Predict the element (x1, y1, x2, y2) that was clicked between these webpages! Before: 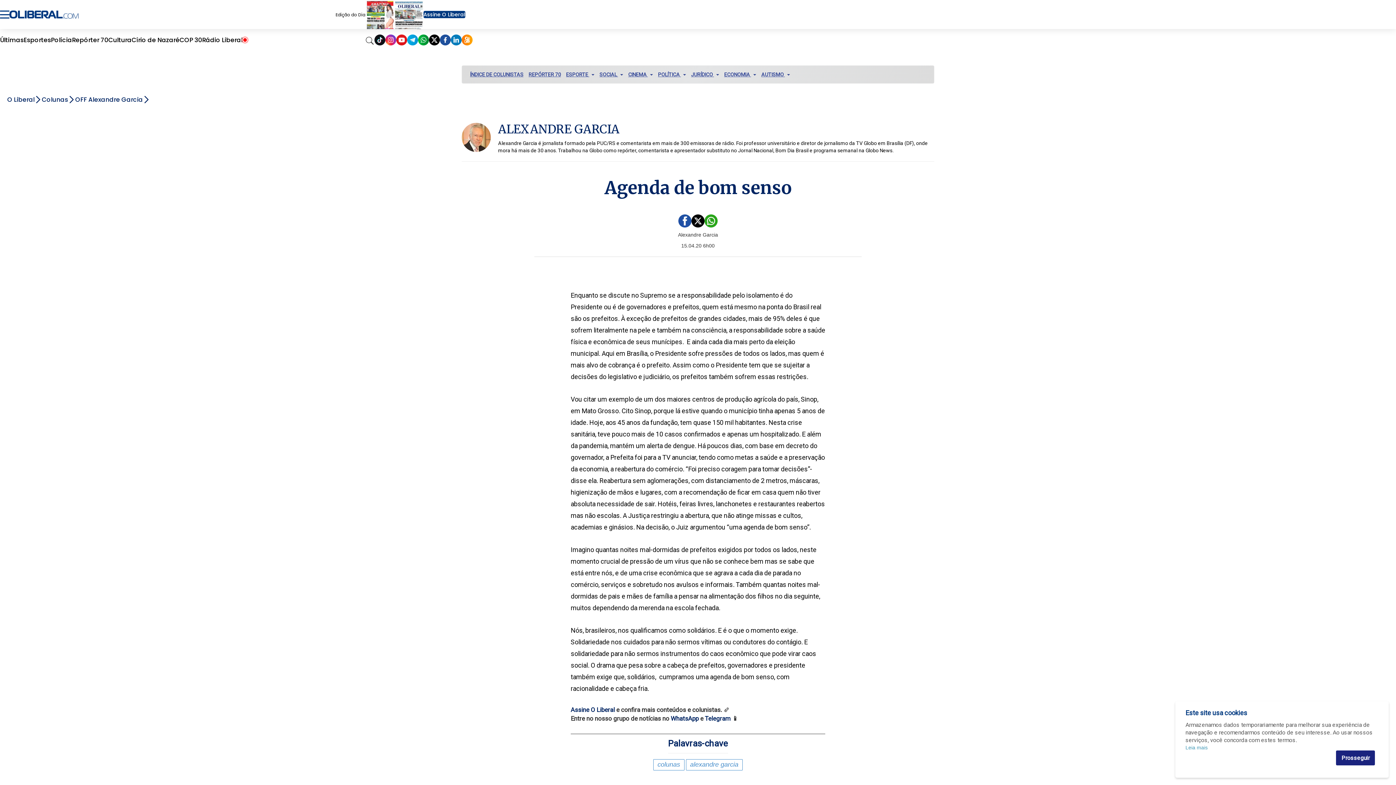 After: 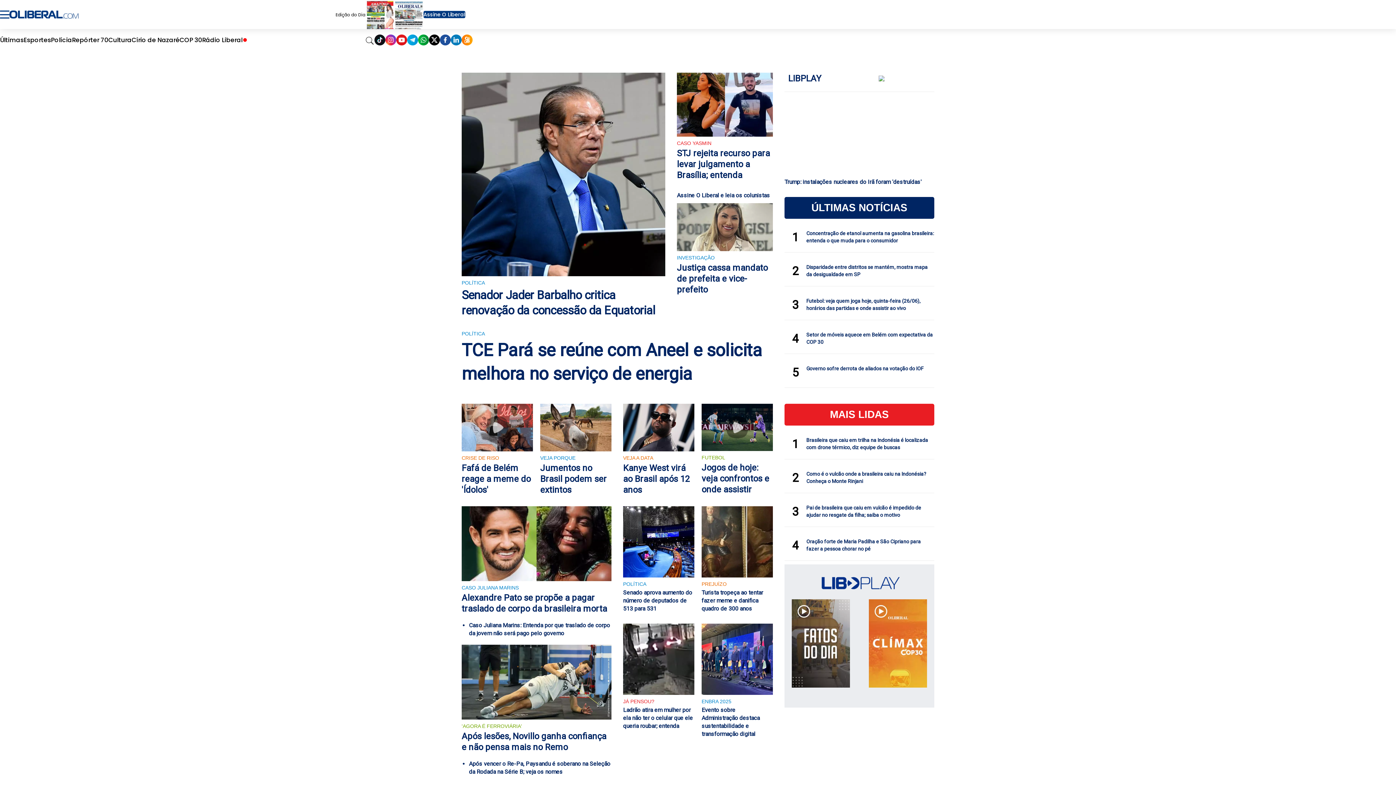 Action: bbox: (7, 95, 34, 104) label: O Liberal